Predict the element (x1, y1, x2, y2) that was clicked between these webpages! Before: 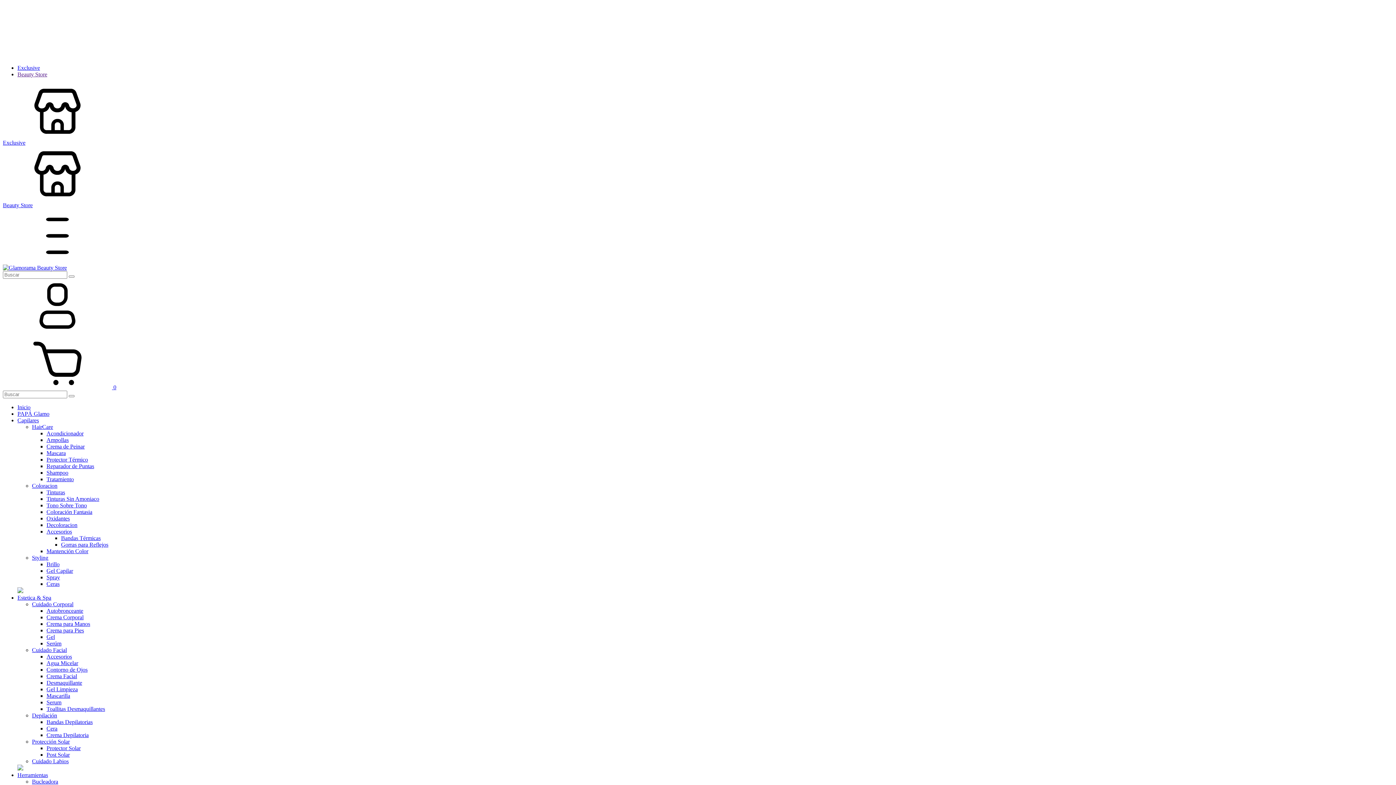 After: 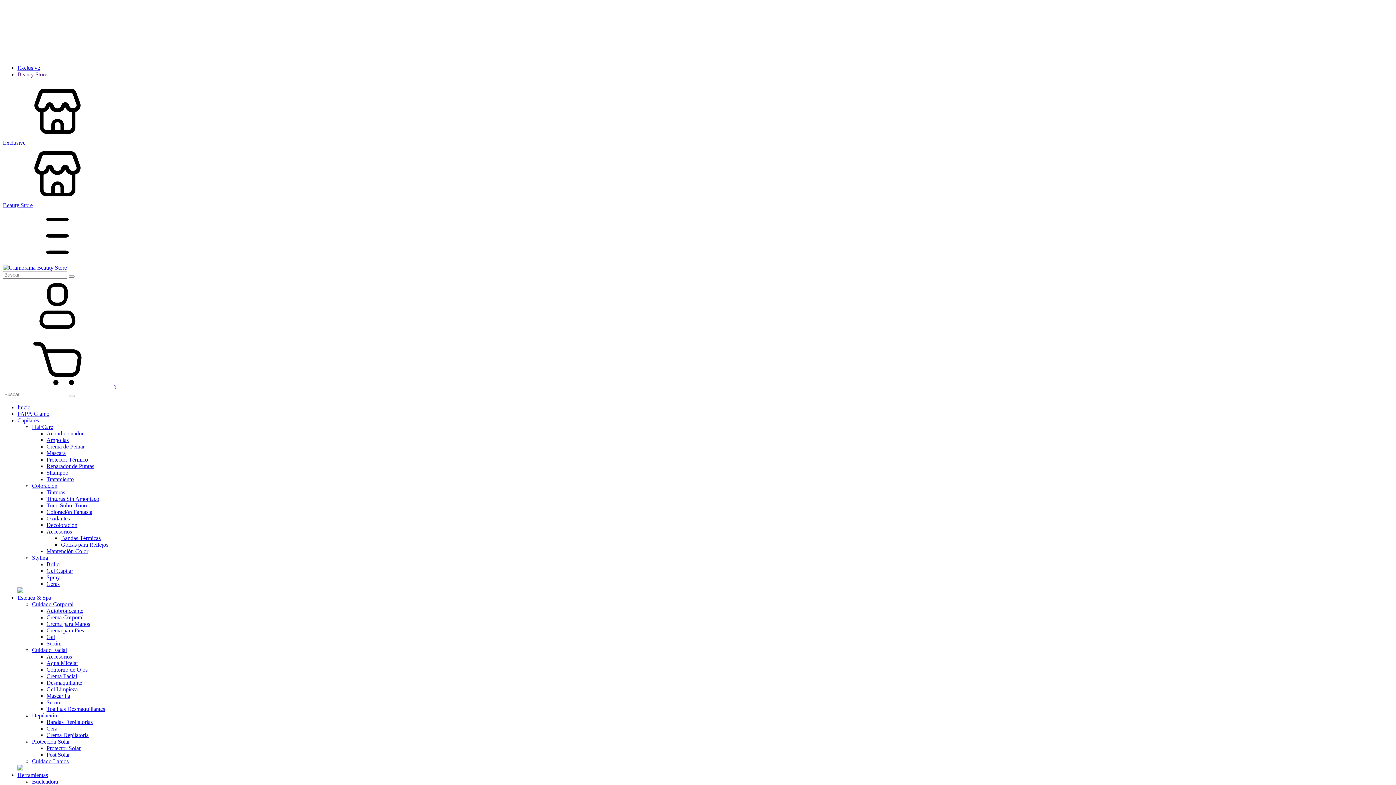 Action: bbox: (46, 653, 72, 660) label: Accesorios